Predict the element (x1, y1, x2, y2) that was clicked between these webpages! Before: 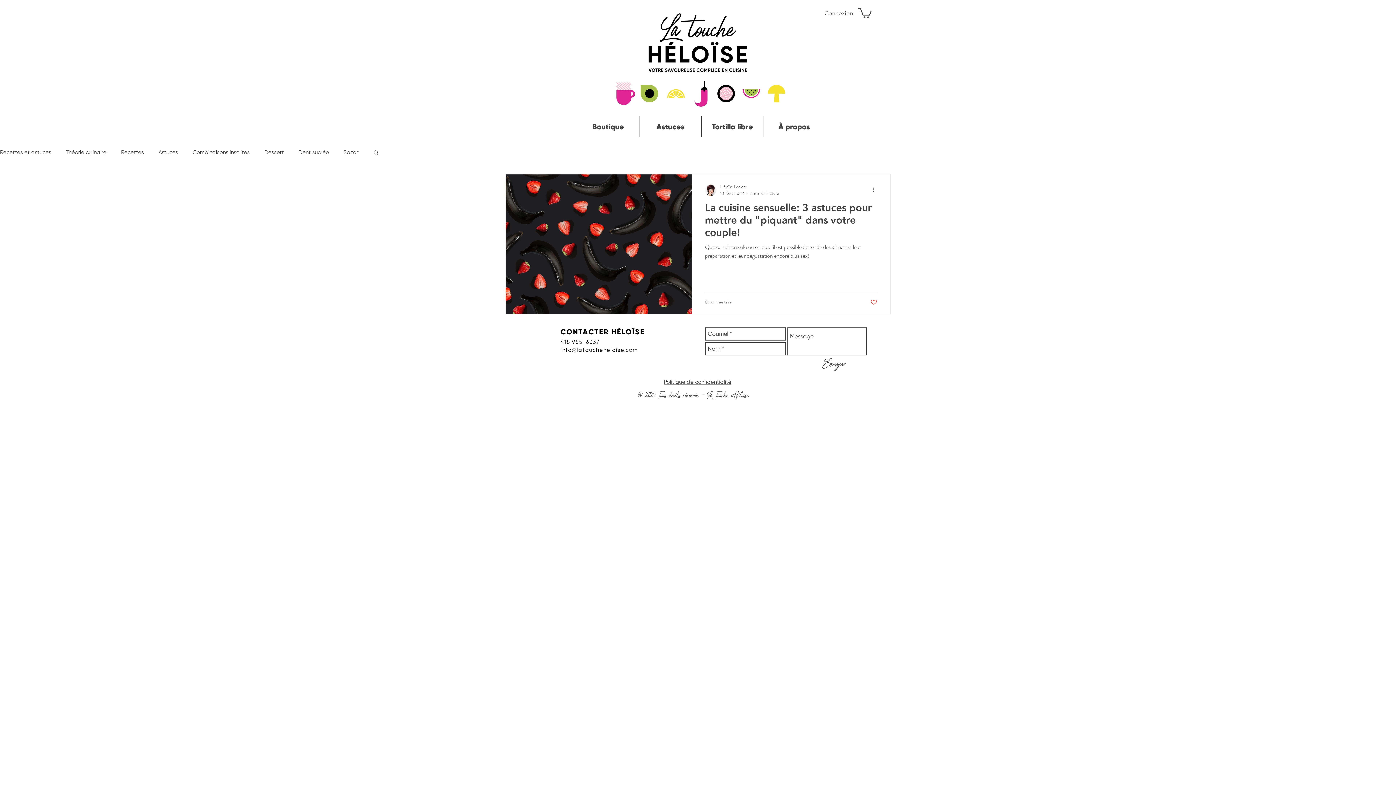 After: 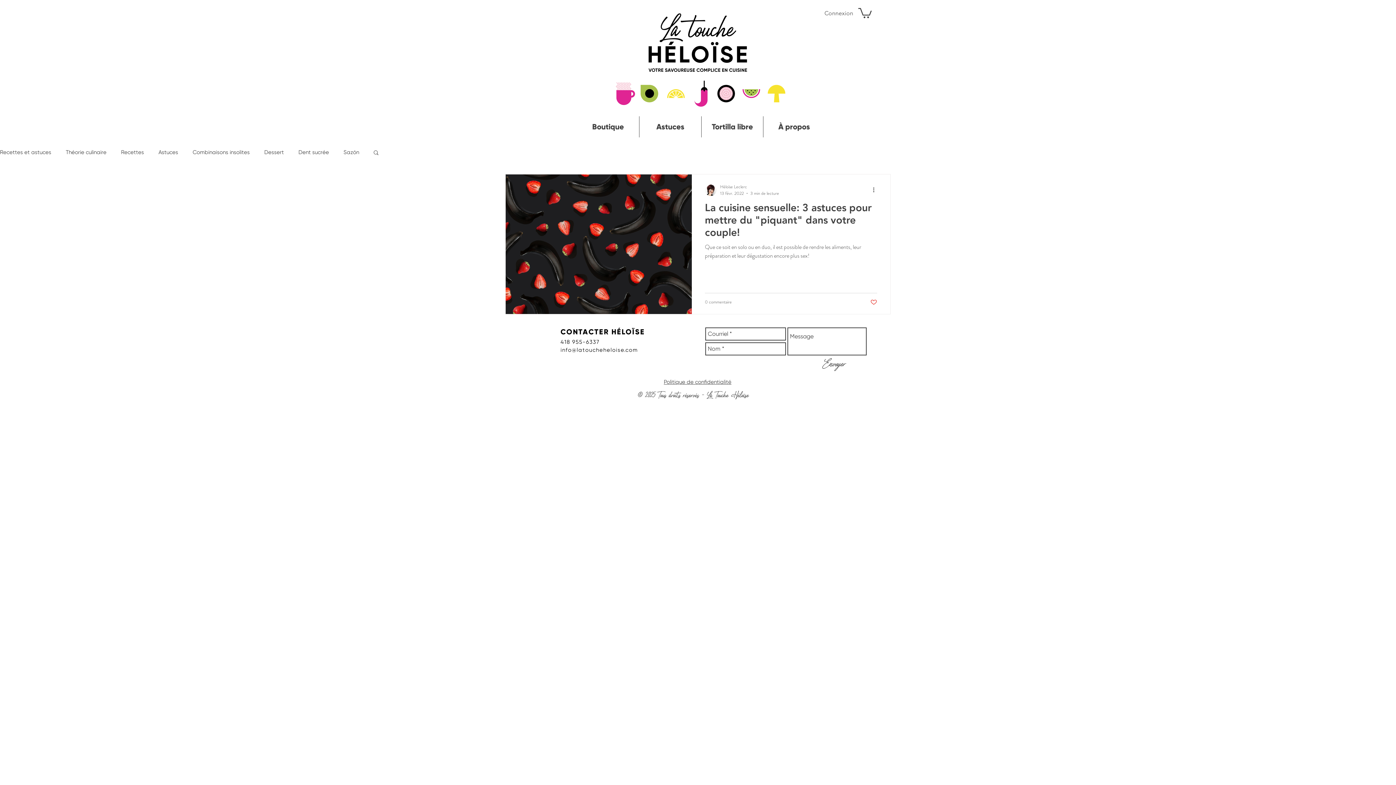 Action: label: Rechercher bbox: (372, 149, 379, 157)